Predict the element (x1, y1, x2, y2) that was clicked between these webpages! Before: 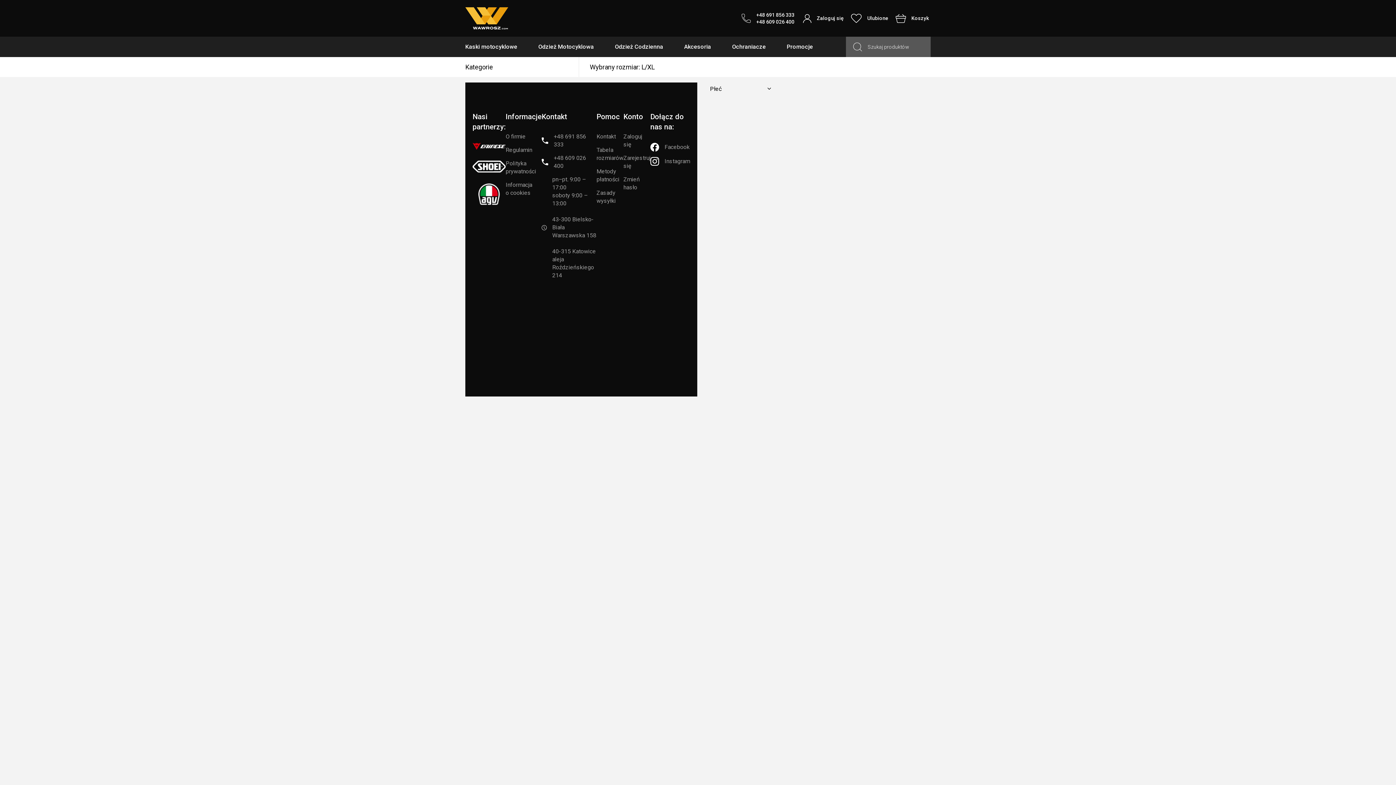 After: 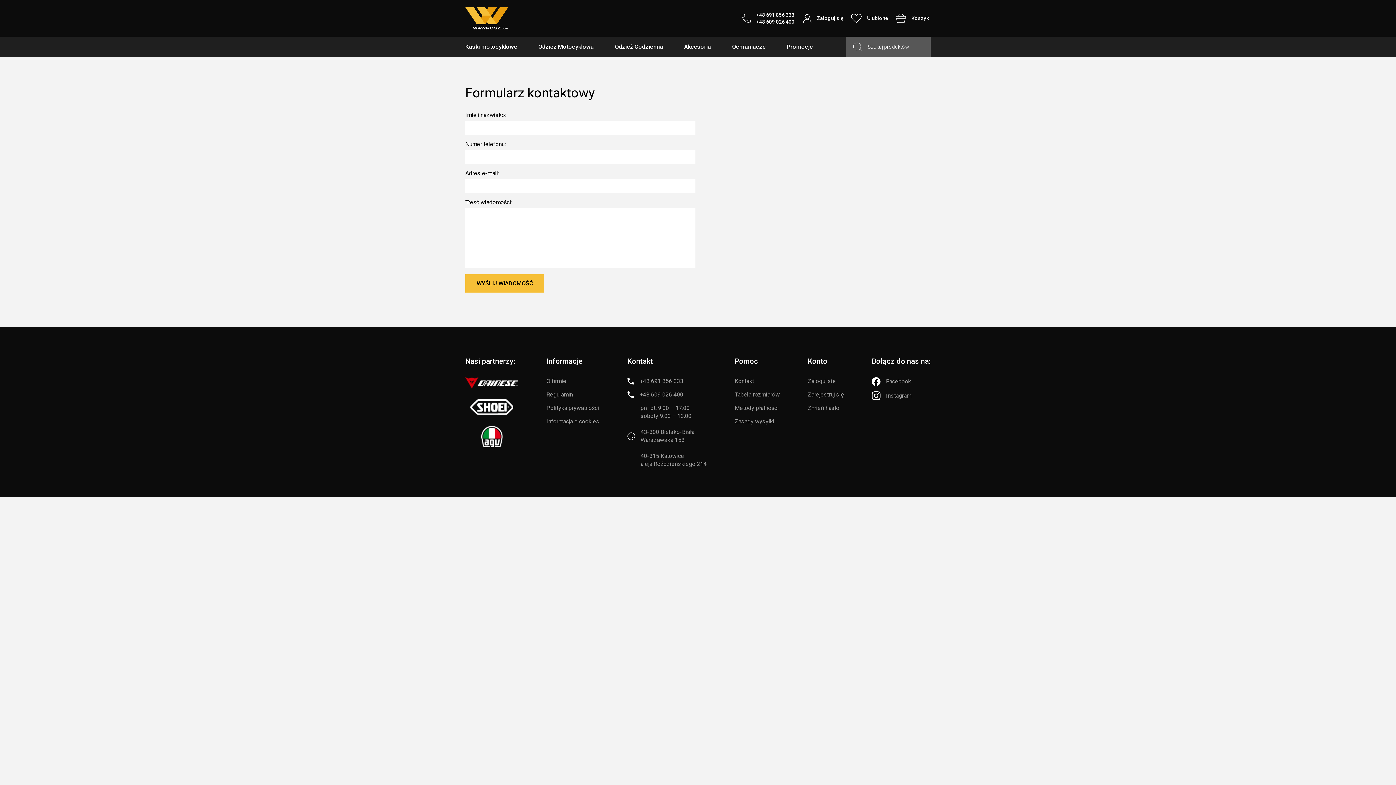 Action: bbox: (596, 132, 623, 140) label: Kontakt